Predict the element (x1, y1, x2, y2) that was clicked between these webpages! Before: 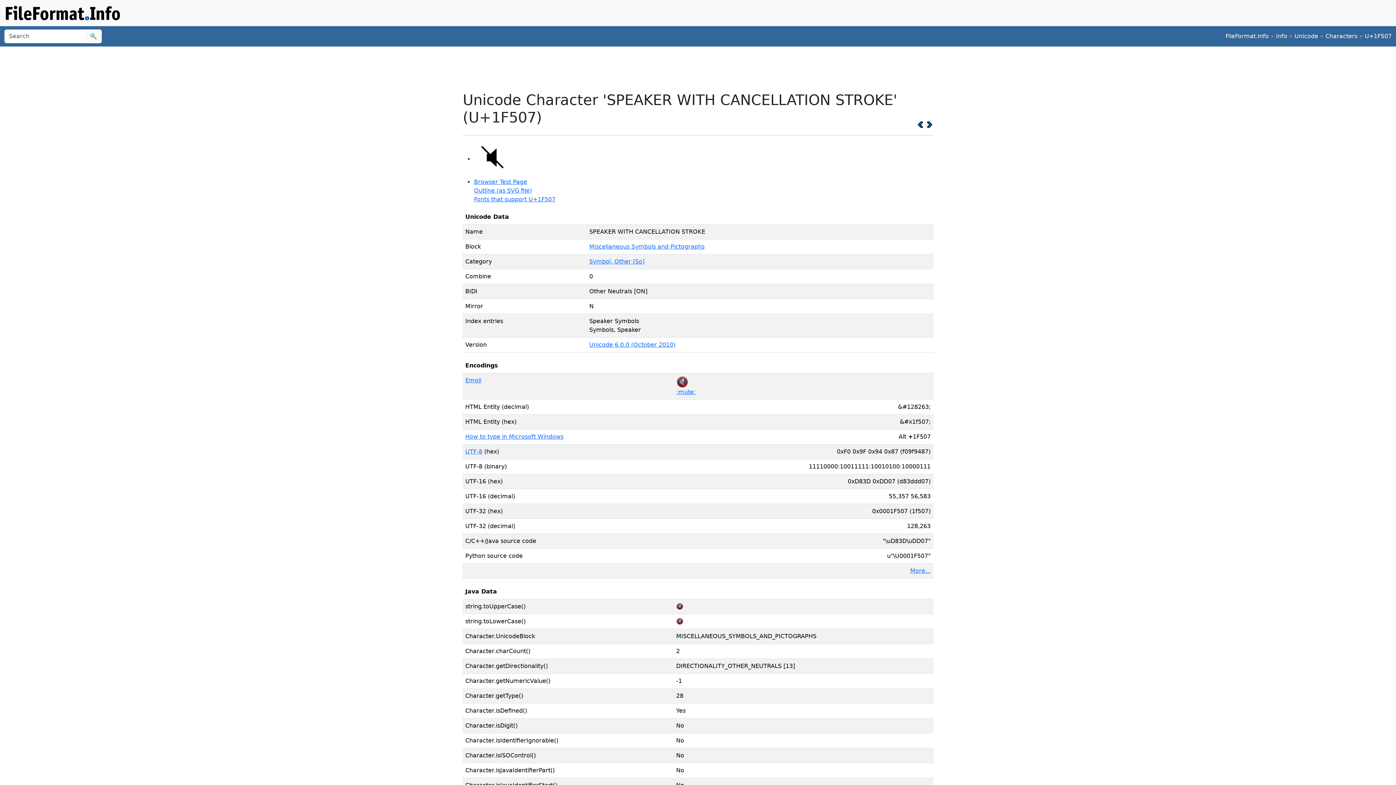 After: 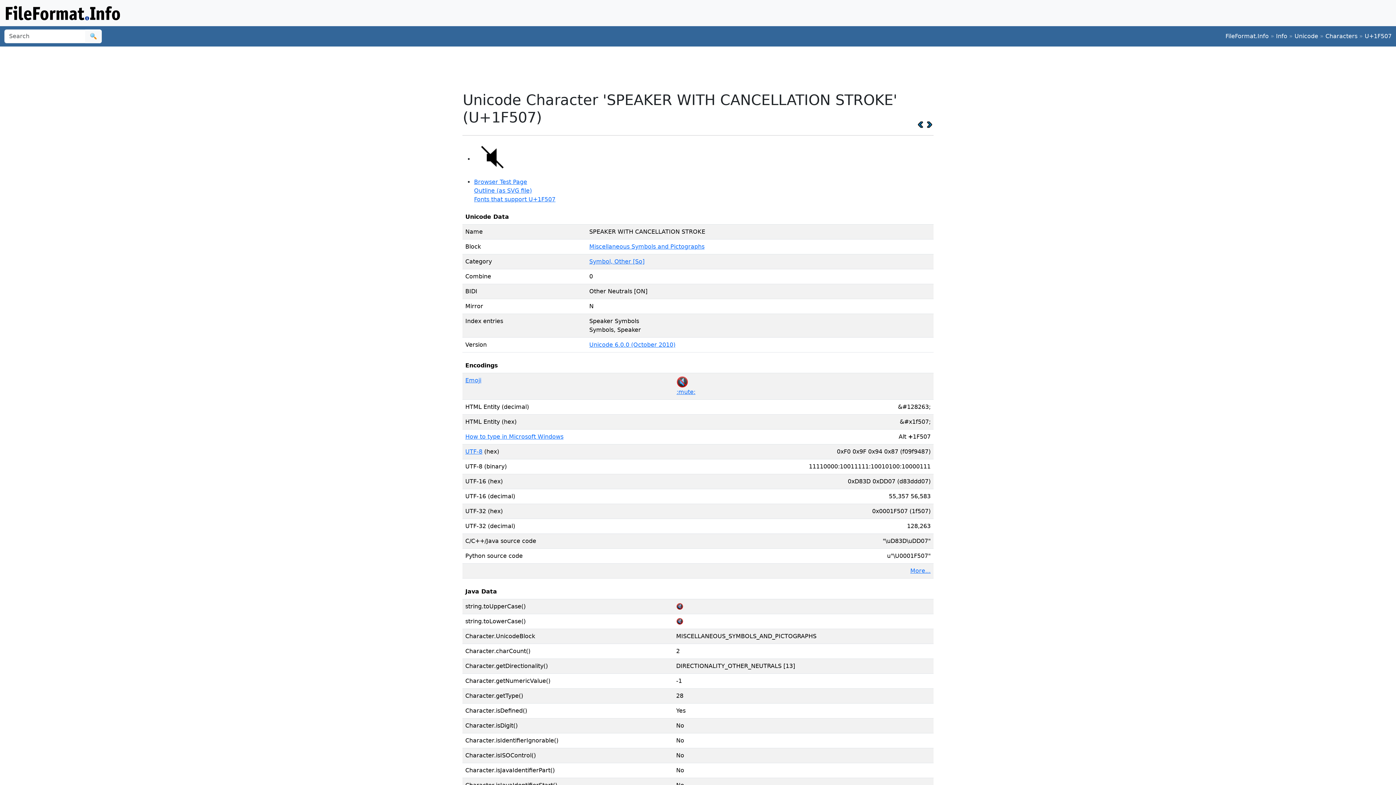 Action: bbox: (1365, 32, 1392, 39) label: U+1F507